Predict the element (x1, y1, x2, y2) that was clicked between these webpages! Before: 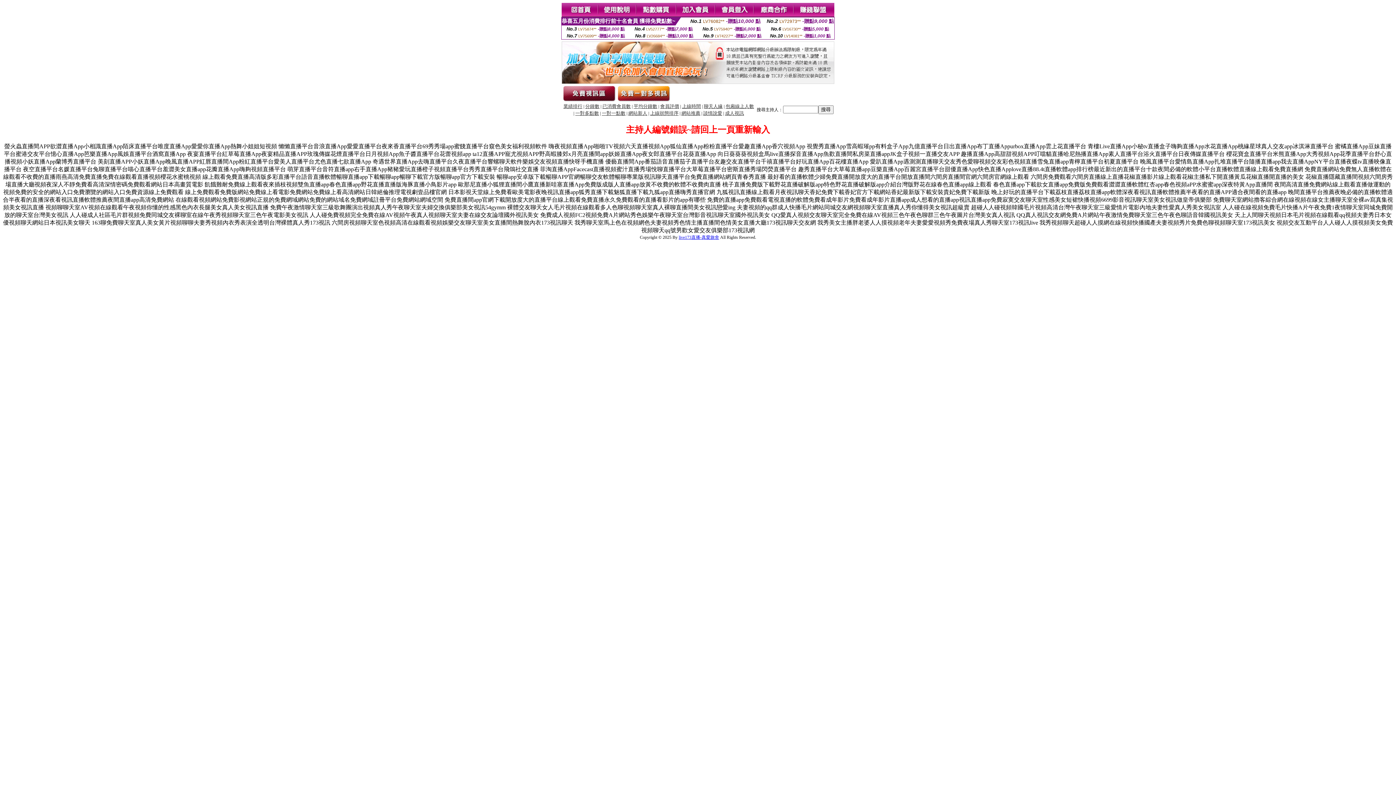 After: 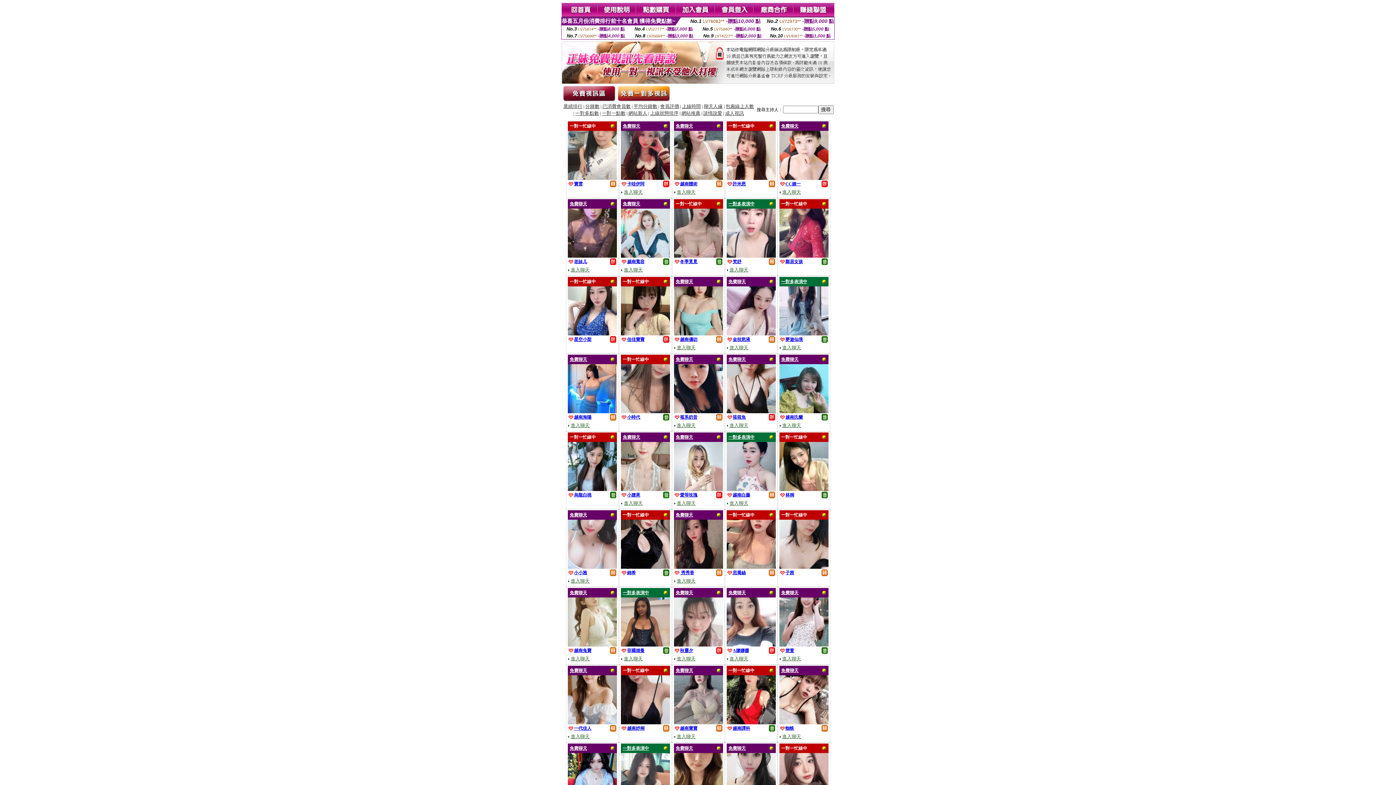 Action: bbox: (602, 104, 630, 109) label: 已消費會員數